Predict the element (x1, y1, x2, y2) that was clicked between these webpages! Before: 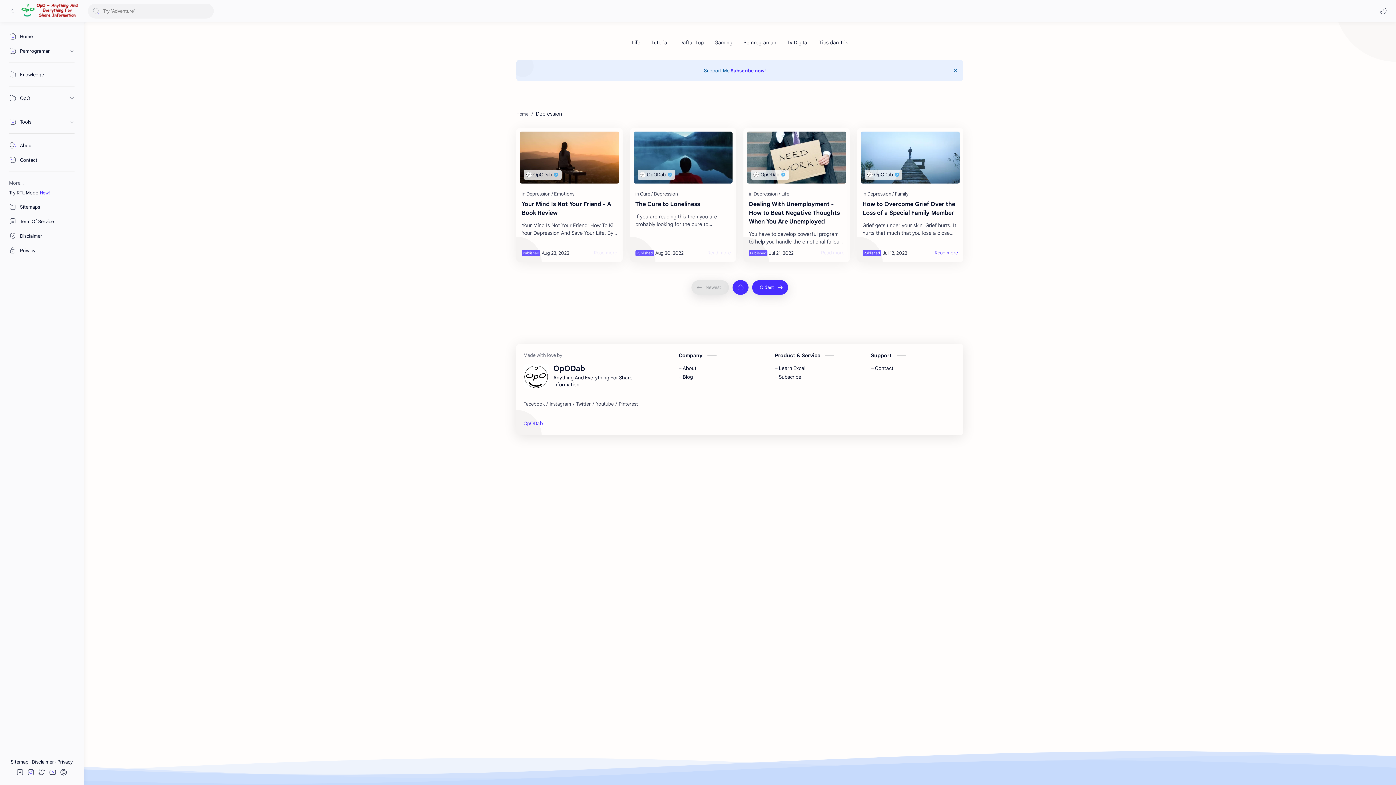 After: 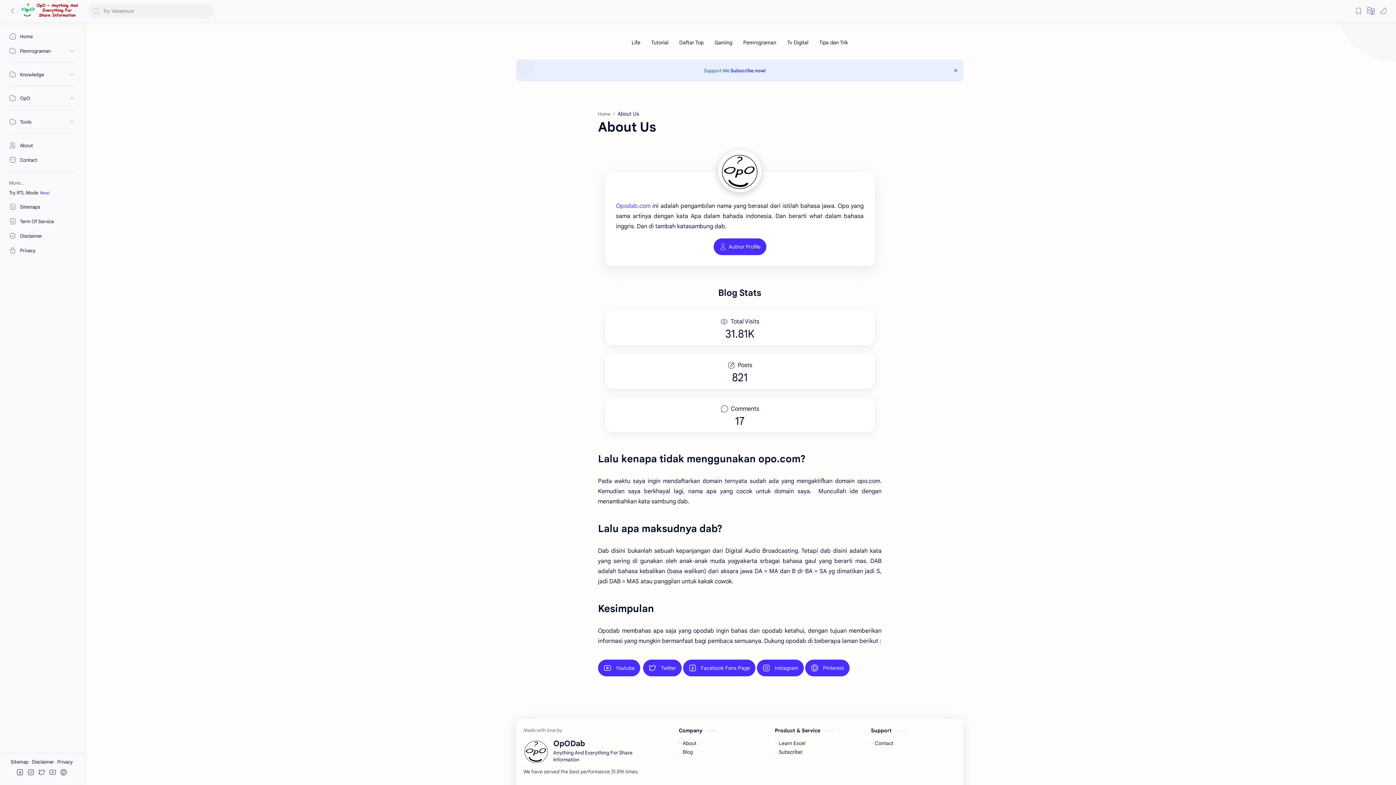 Action: label: About bbox: (5, 138, 78, 152)